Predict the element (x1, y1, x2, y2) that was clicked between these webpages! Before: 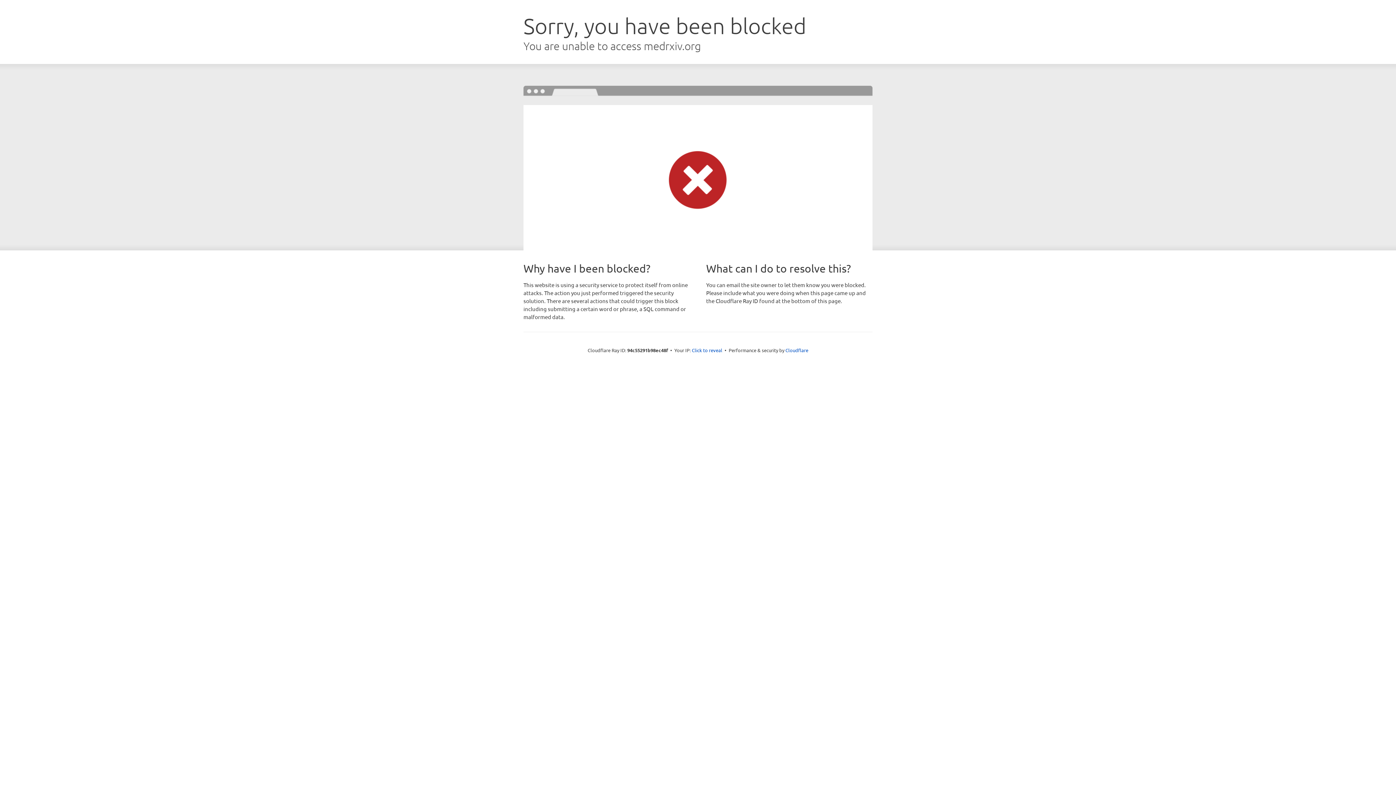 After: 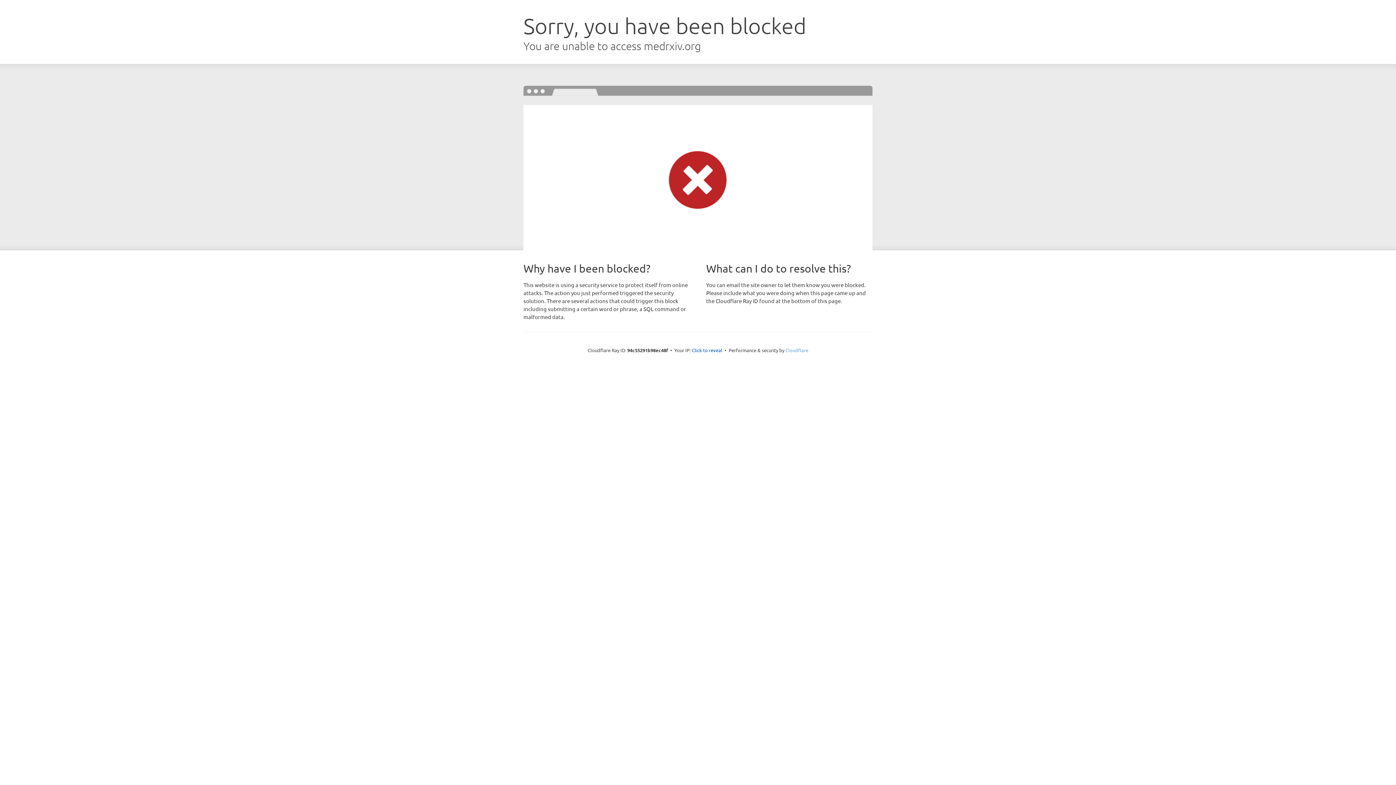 Action: bbox: (785, 347, 808, 353) label: Cloudflare